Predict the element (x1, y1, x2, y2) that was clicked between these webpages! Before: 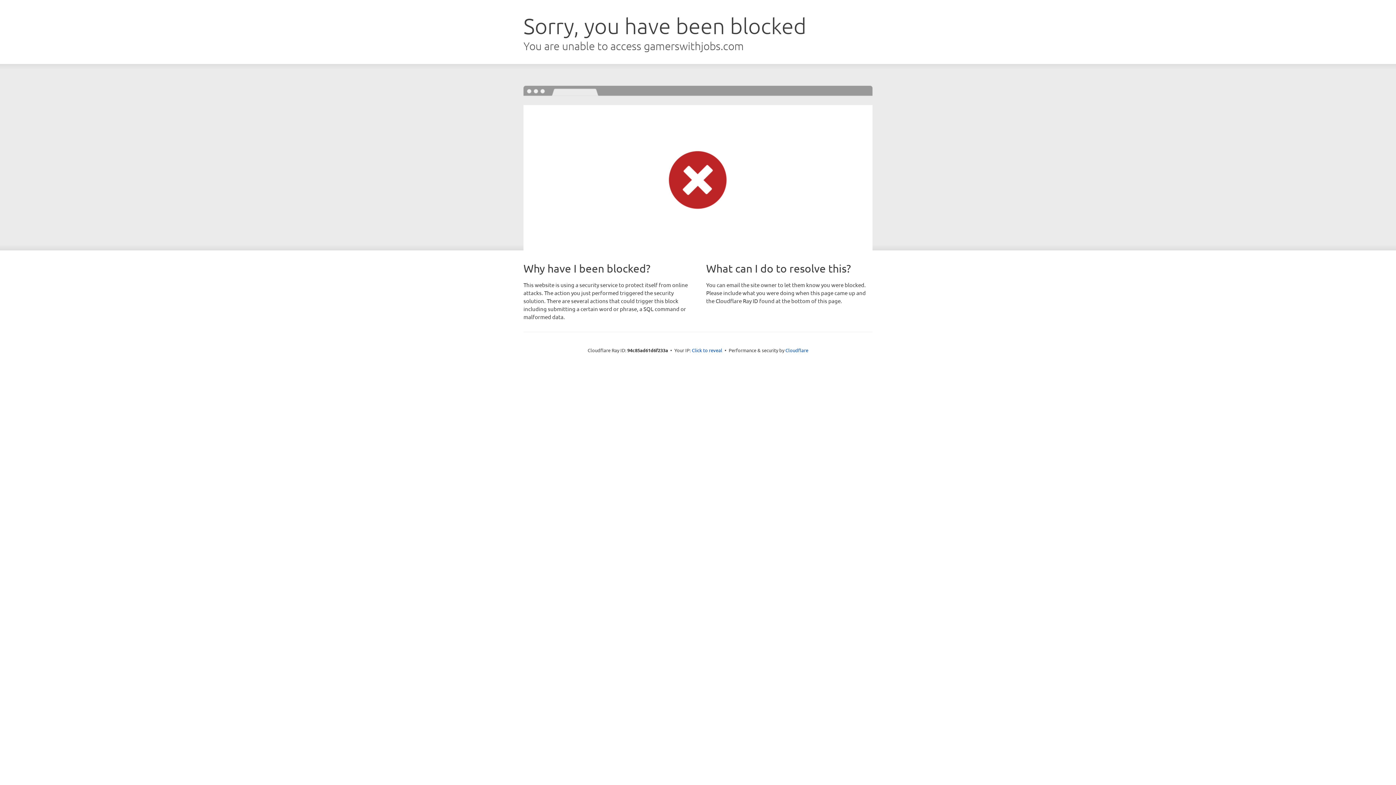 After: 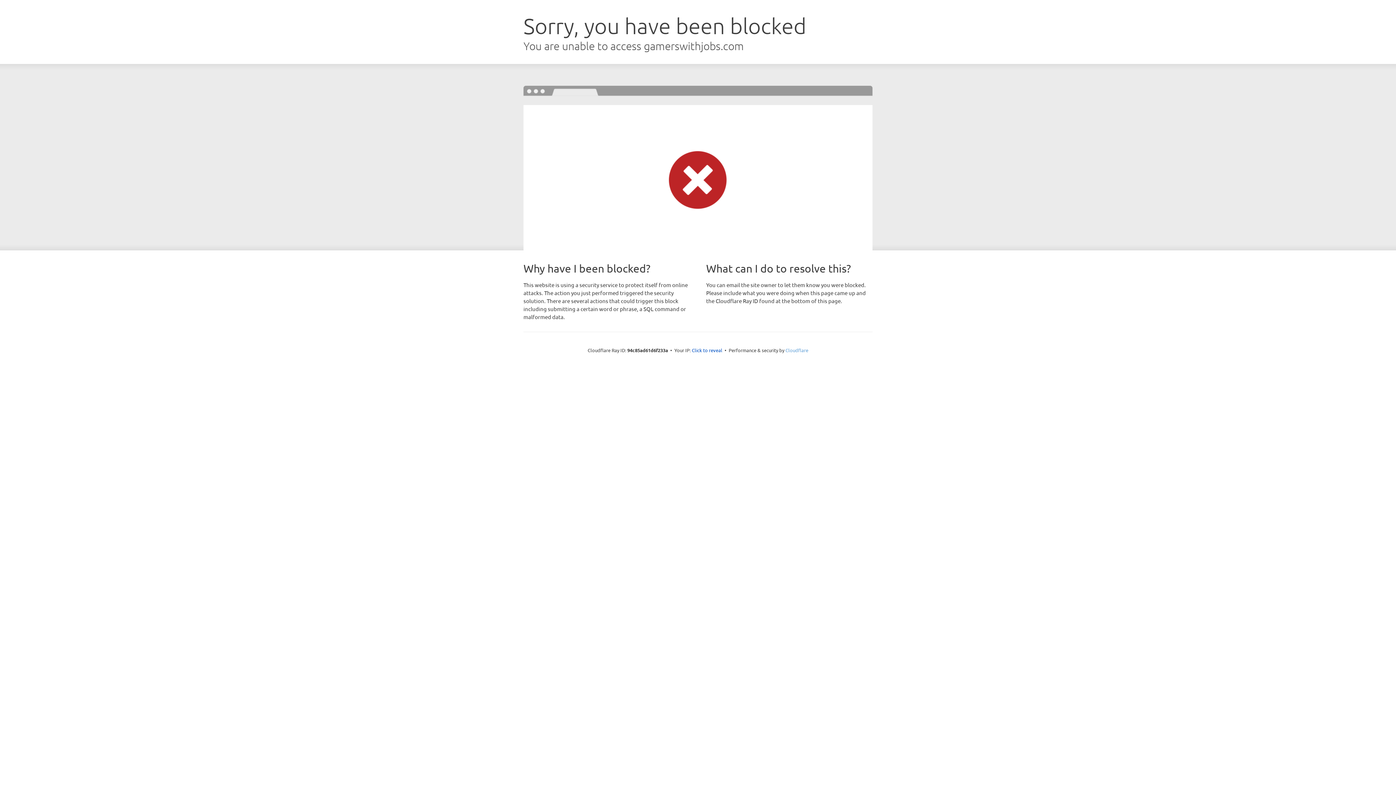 Action: bbox: (785, 347, 808, 353) label: Cloudflare